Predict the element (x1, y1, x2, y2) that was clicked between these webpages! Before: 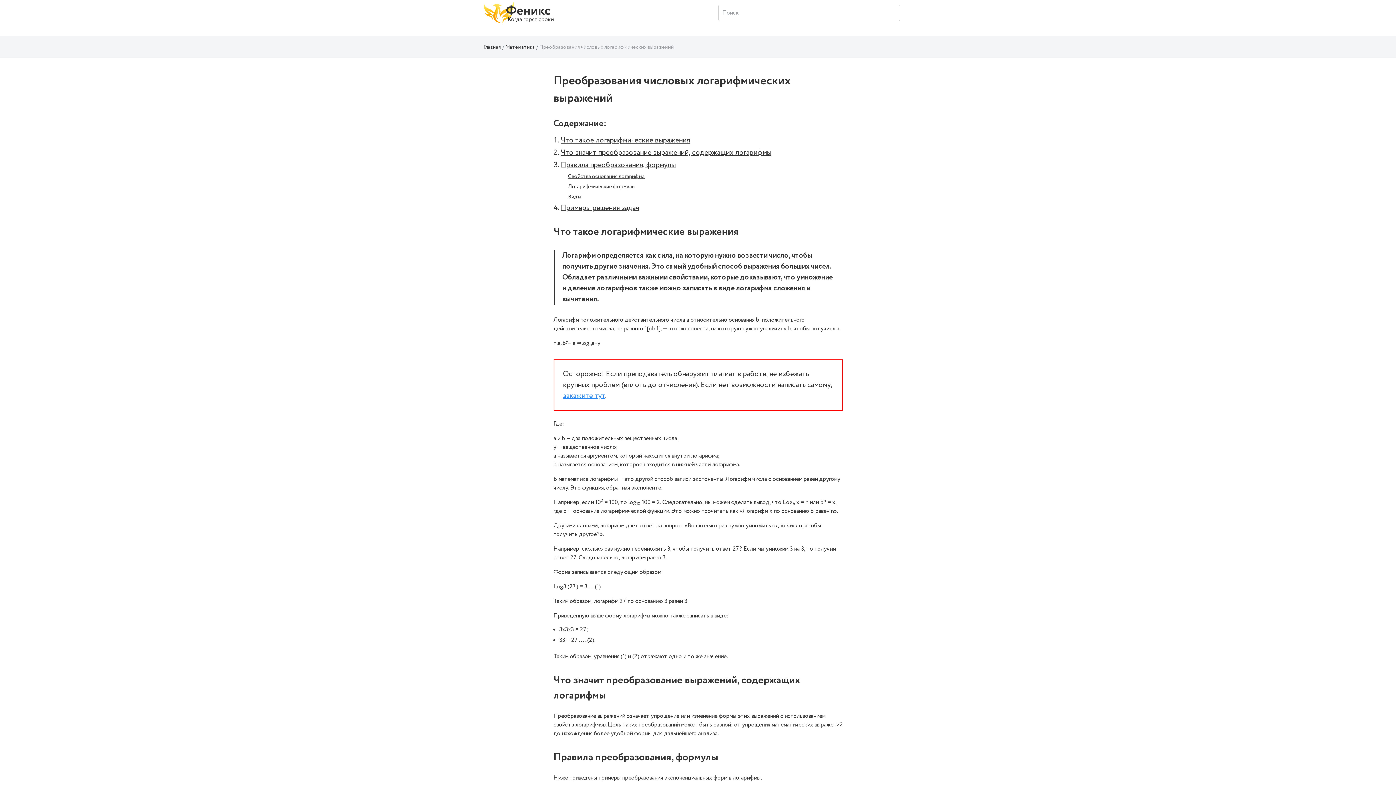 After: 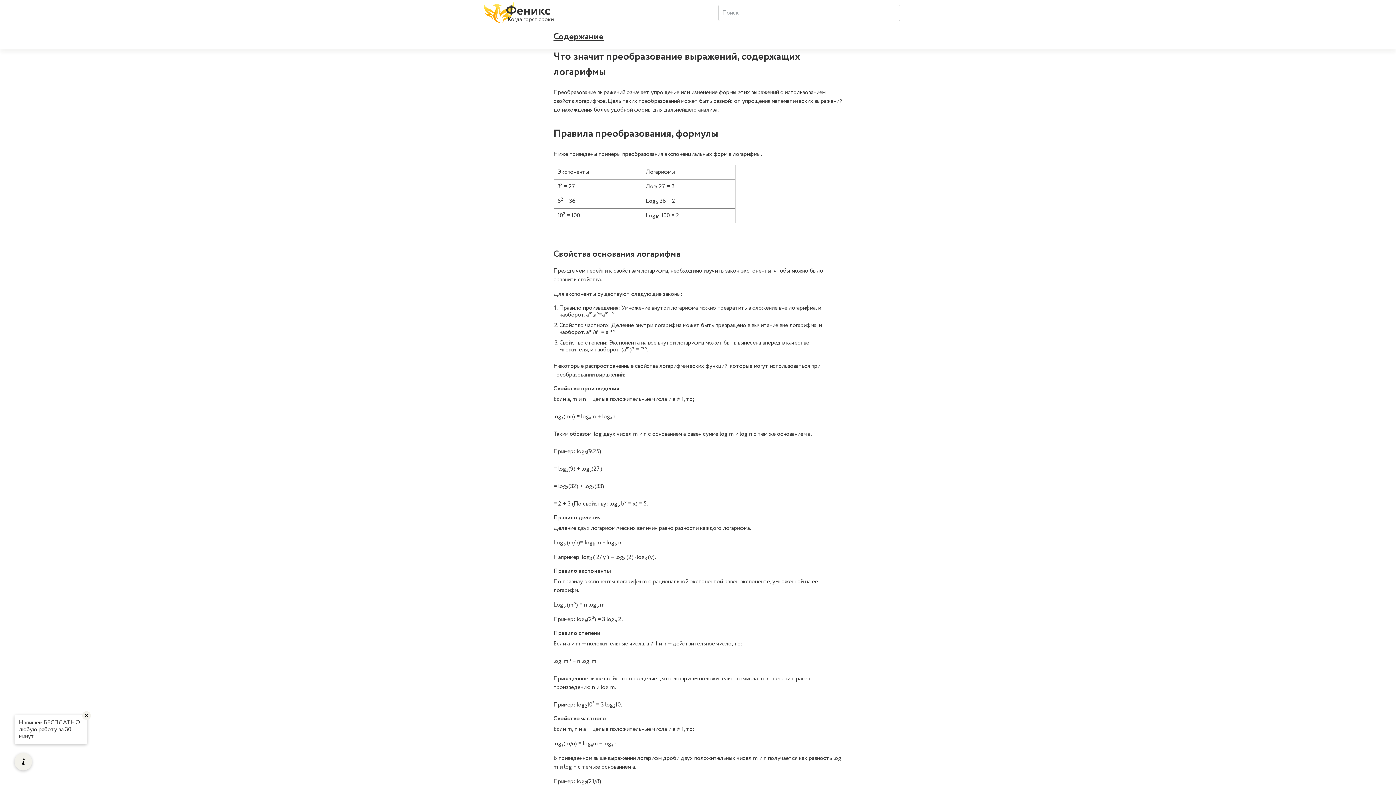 Action: label: Что значит преобразование выражений, содержащих логарифмы bbox: (560, 147, 771, 158)